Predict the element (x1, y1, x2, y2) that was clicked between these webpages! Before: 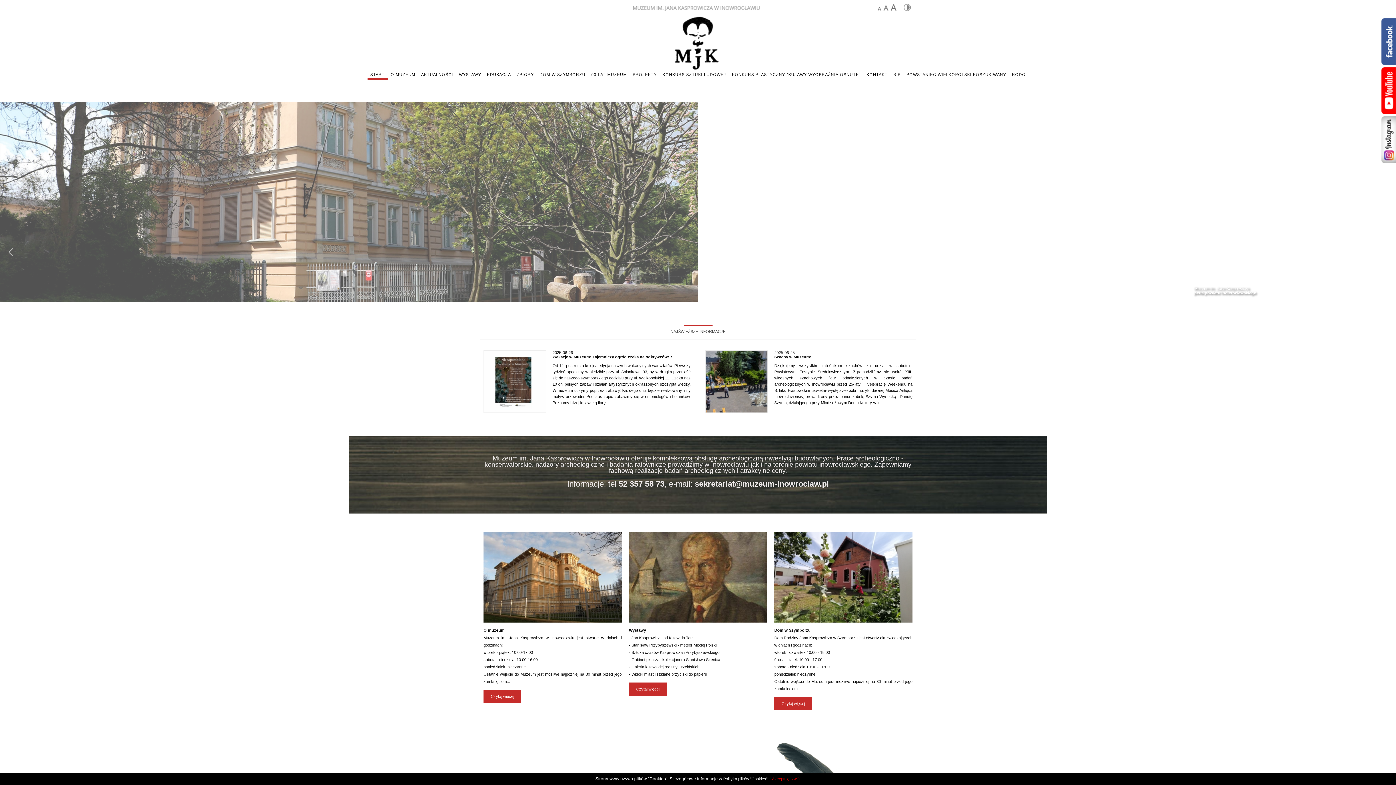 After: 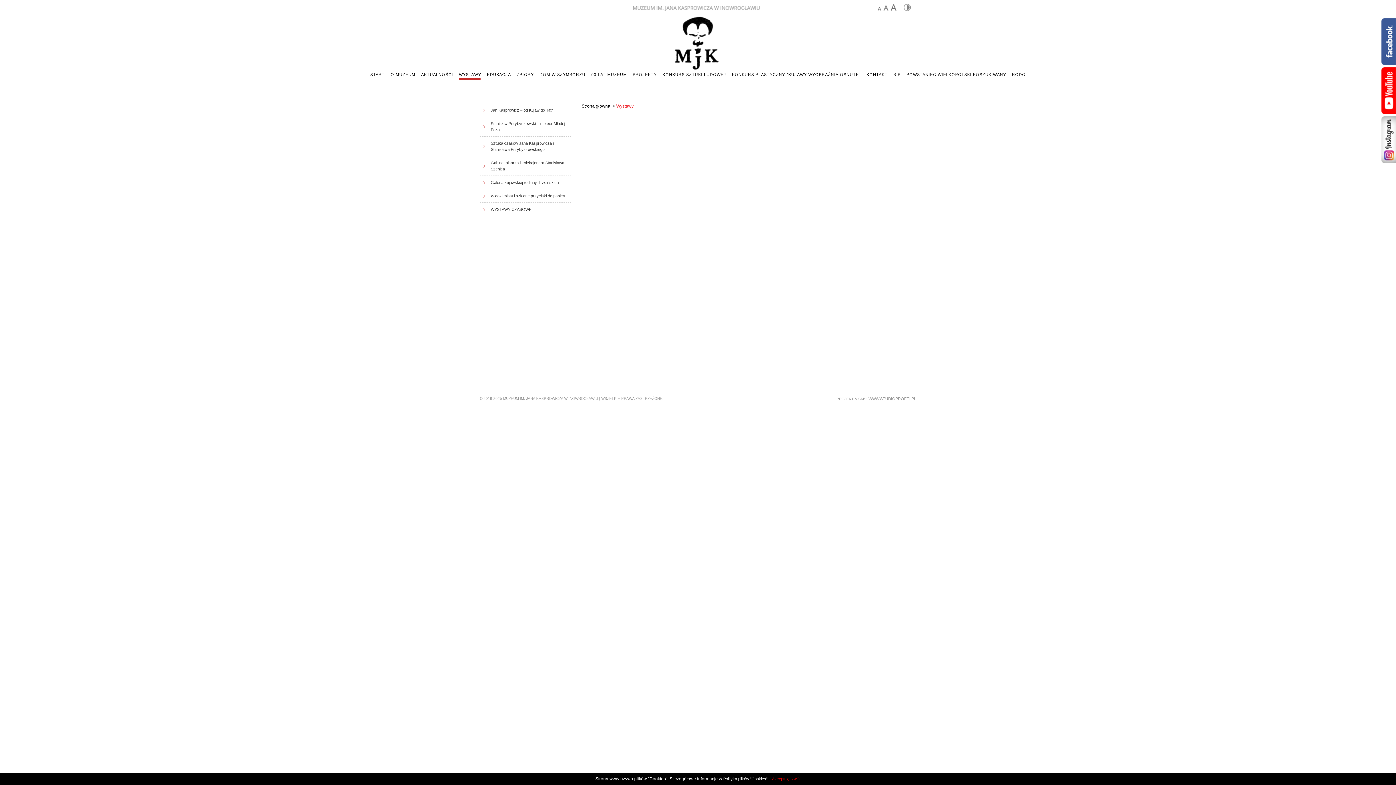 Action: bbox: (629, 682, 666, 696) label: Czytaj więcej